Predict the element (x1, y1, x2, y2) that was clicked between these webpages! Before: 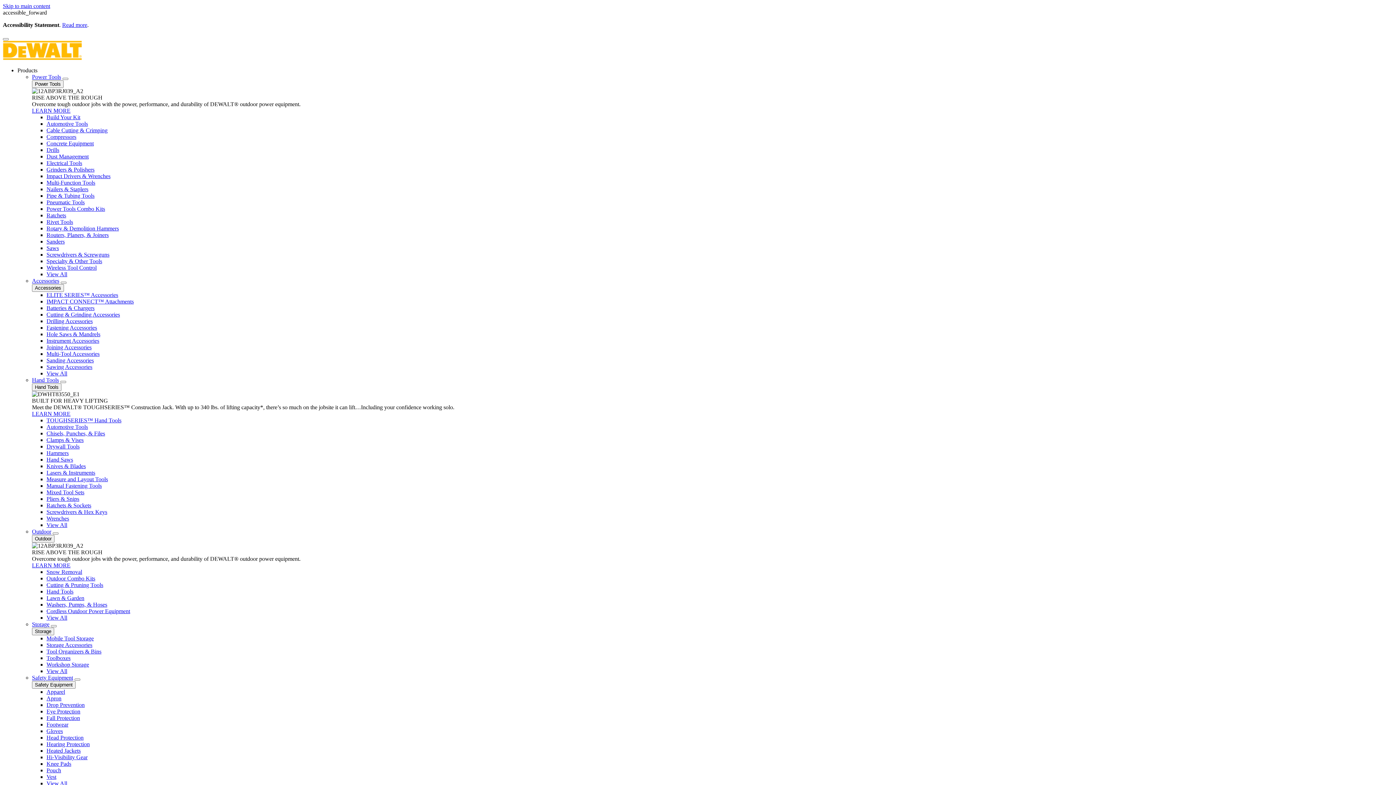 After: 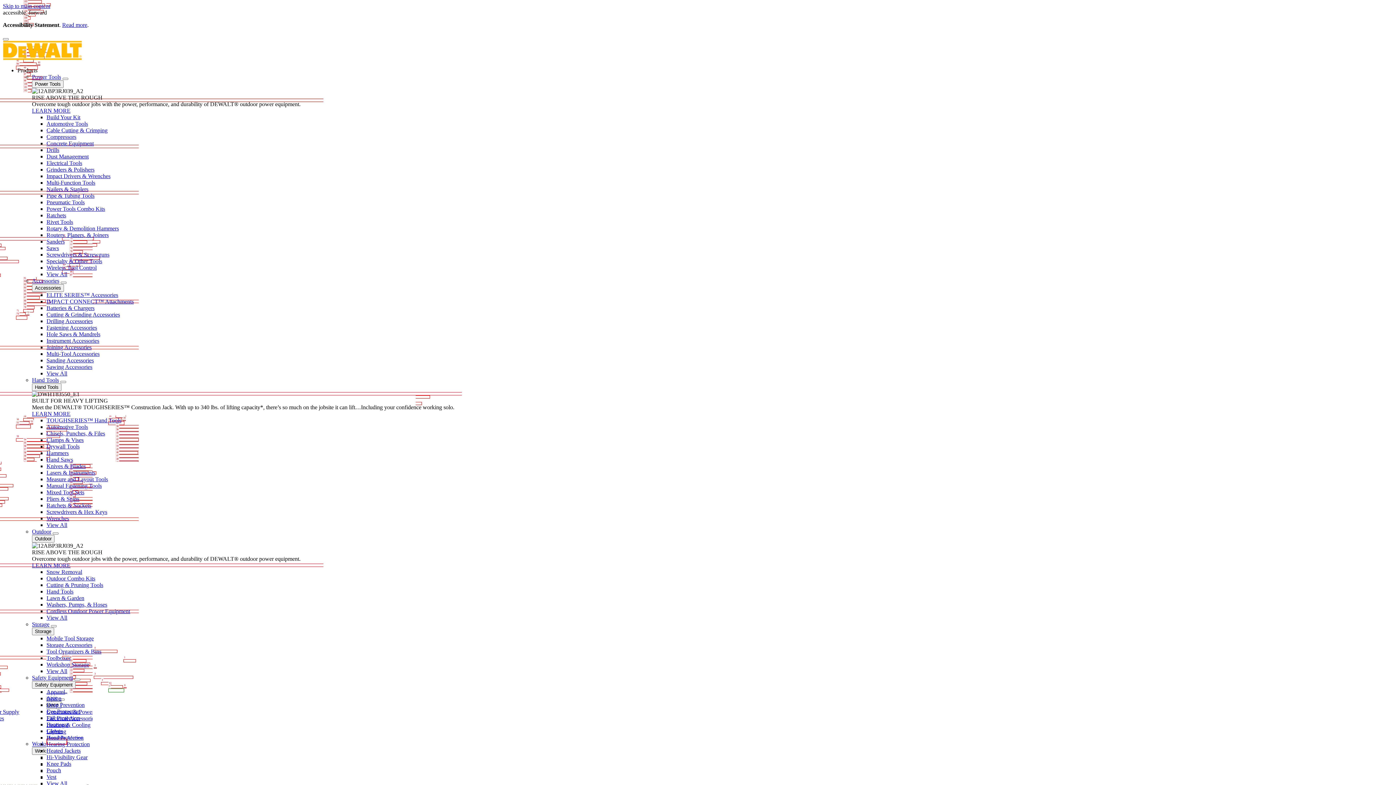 Action: bbox: (46, 160, 82, 166) label: Electrical Tools